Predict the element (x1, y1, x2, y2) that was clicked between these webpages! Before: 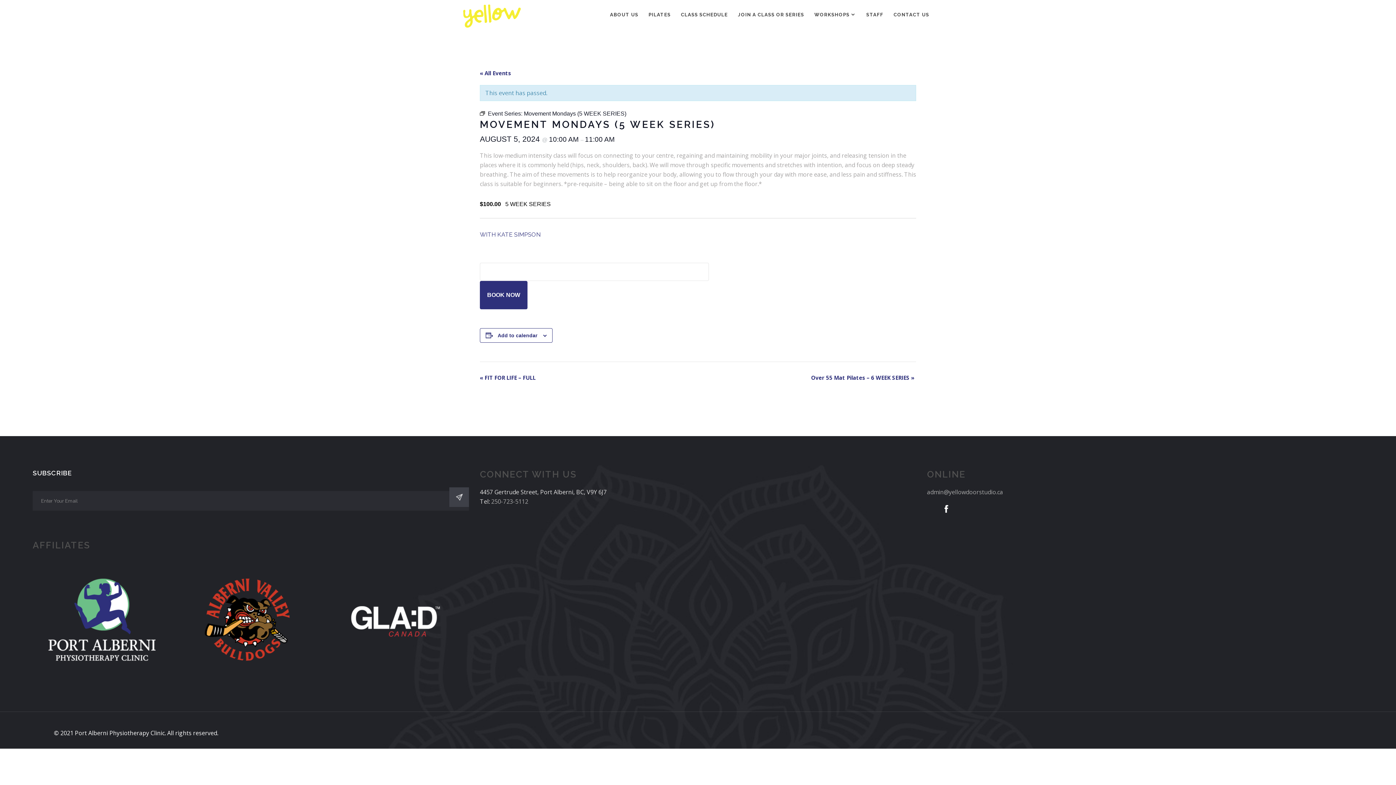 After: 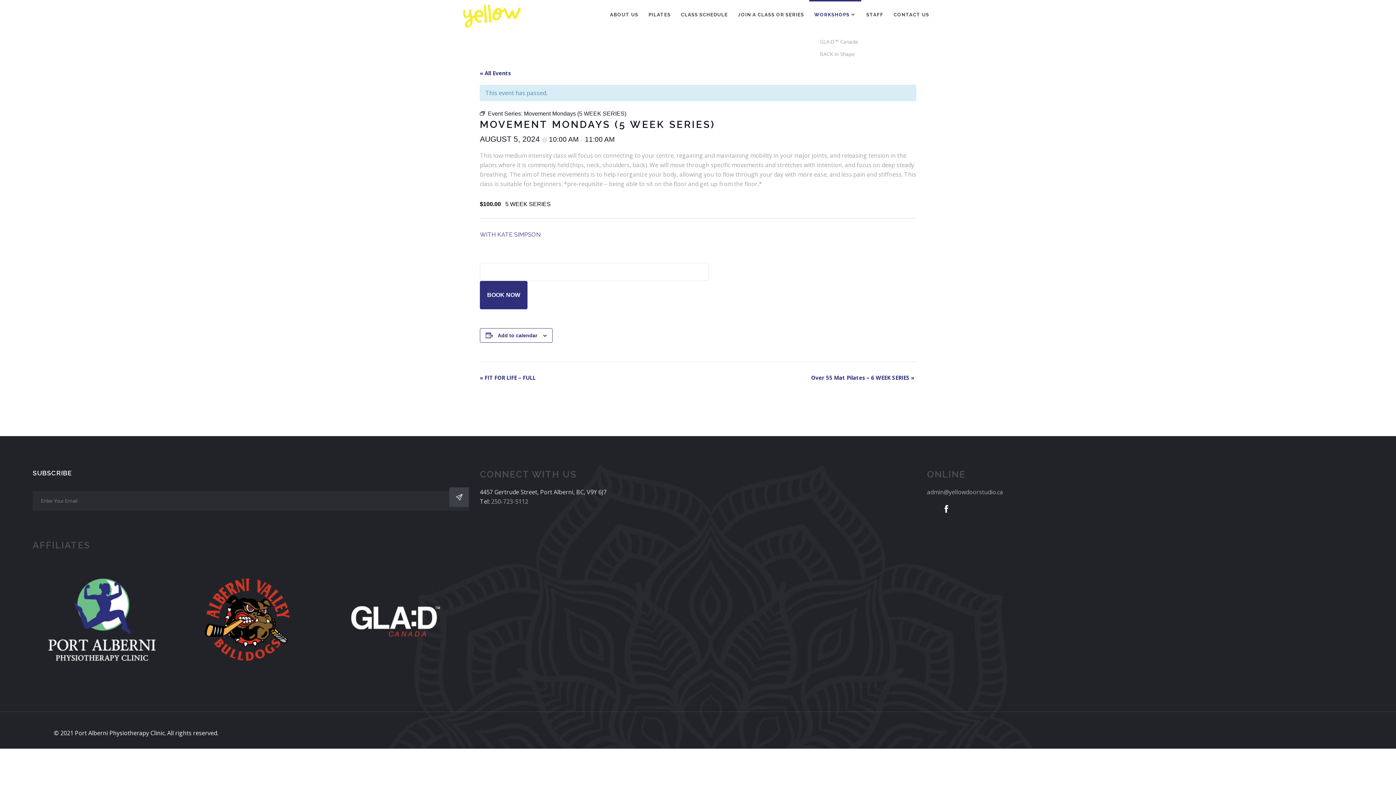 Action: label: WORKSHOPS bbox: (809, 0, 861, 29)